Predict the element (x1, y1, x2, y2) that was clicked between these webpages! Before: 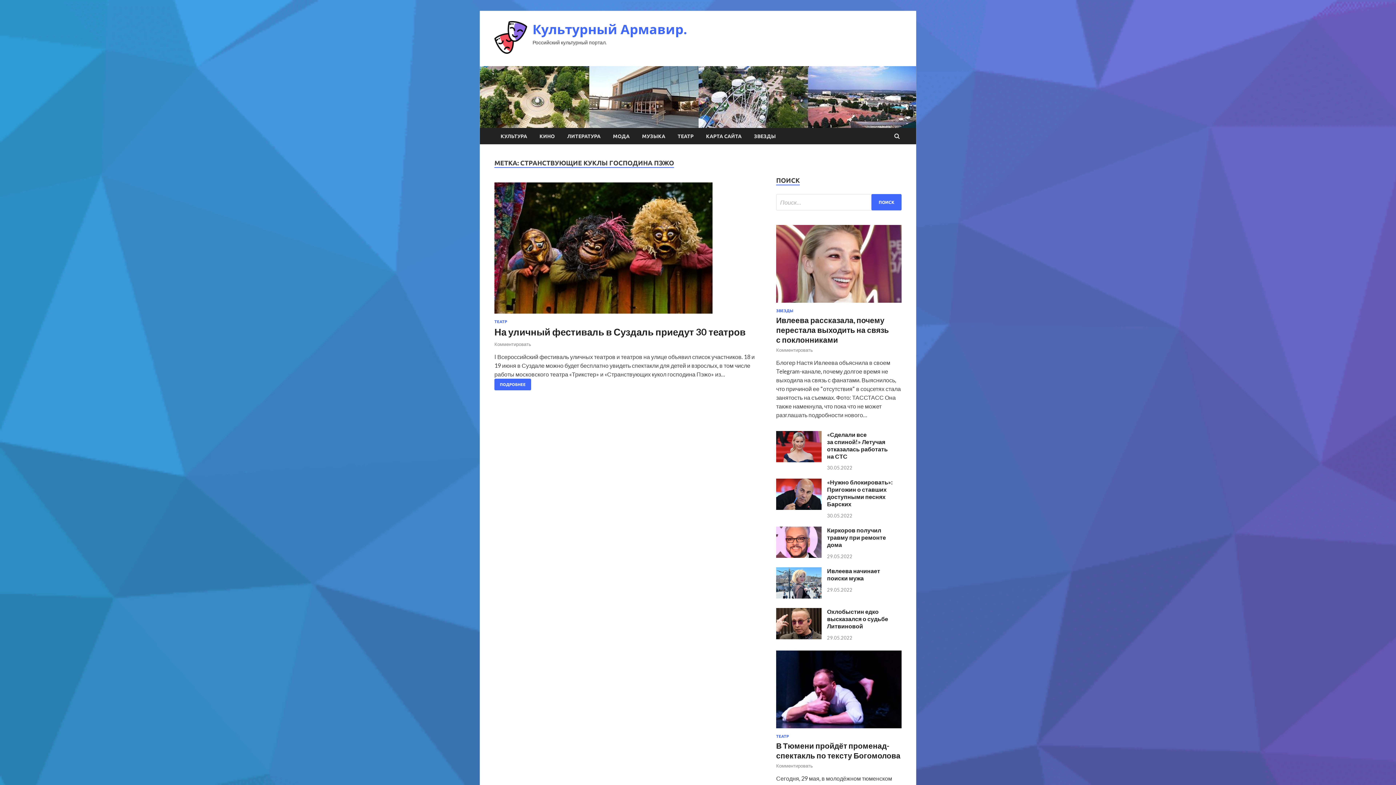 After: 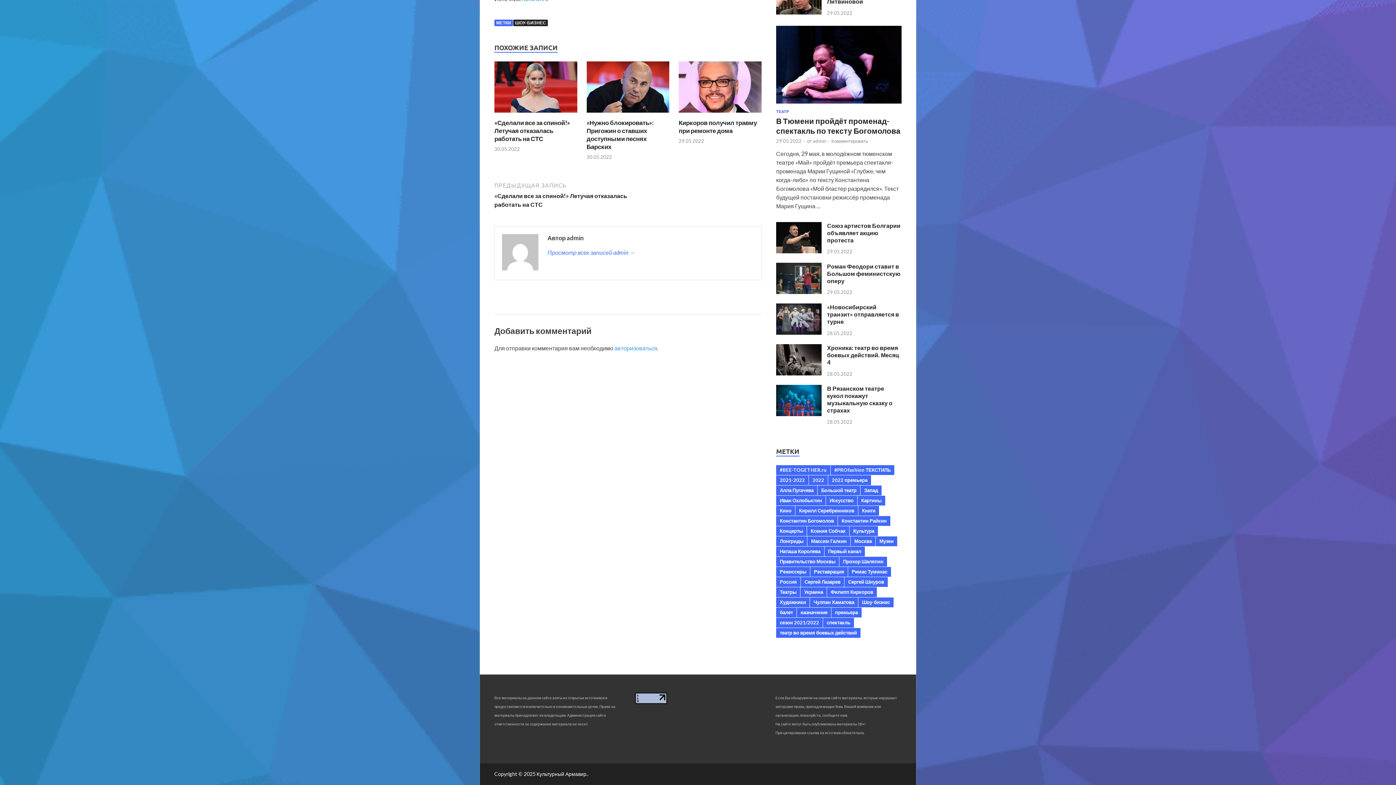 Action: bbox: (776, 347, 813, 352) label: Комментировать